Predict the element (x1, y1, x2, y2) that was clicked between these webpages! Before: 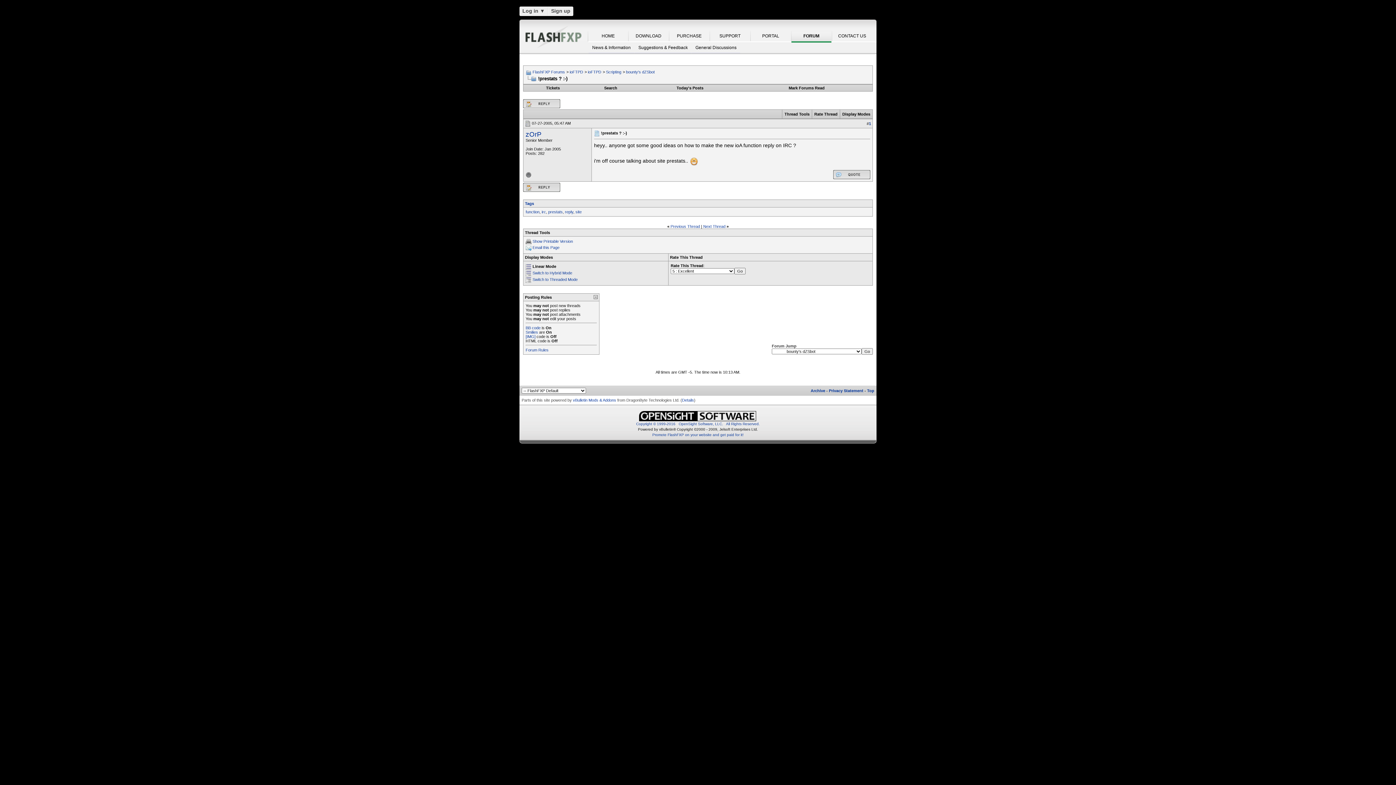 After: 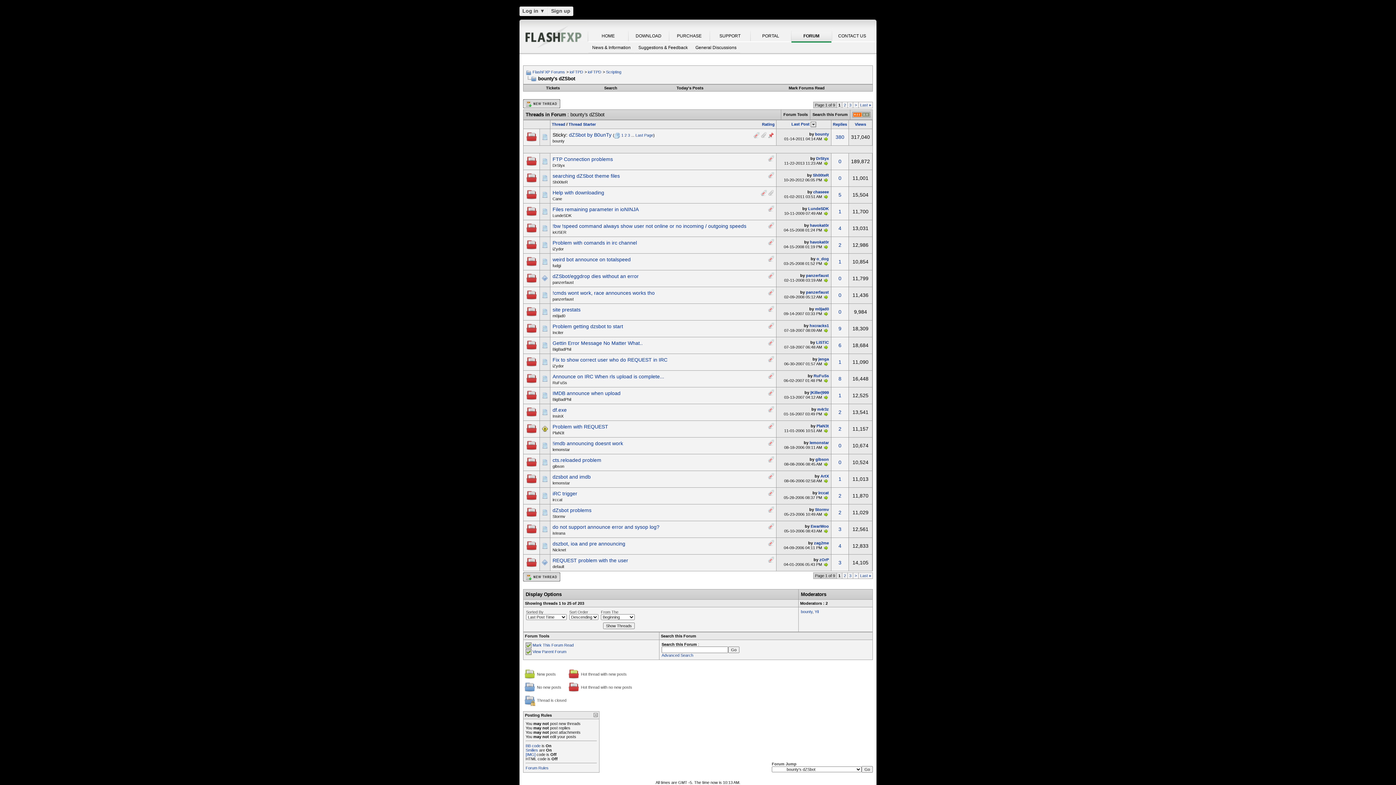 Action: label: bounty's dZSbot bbox: (626, 69, 654, 74)